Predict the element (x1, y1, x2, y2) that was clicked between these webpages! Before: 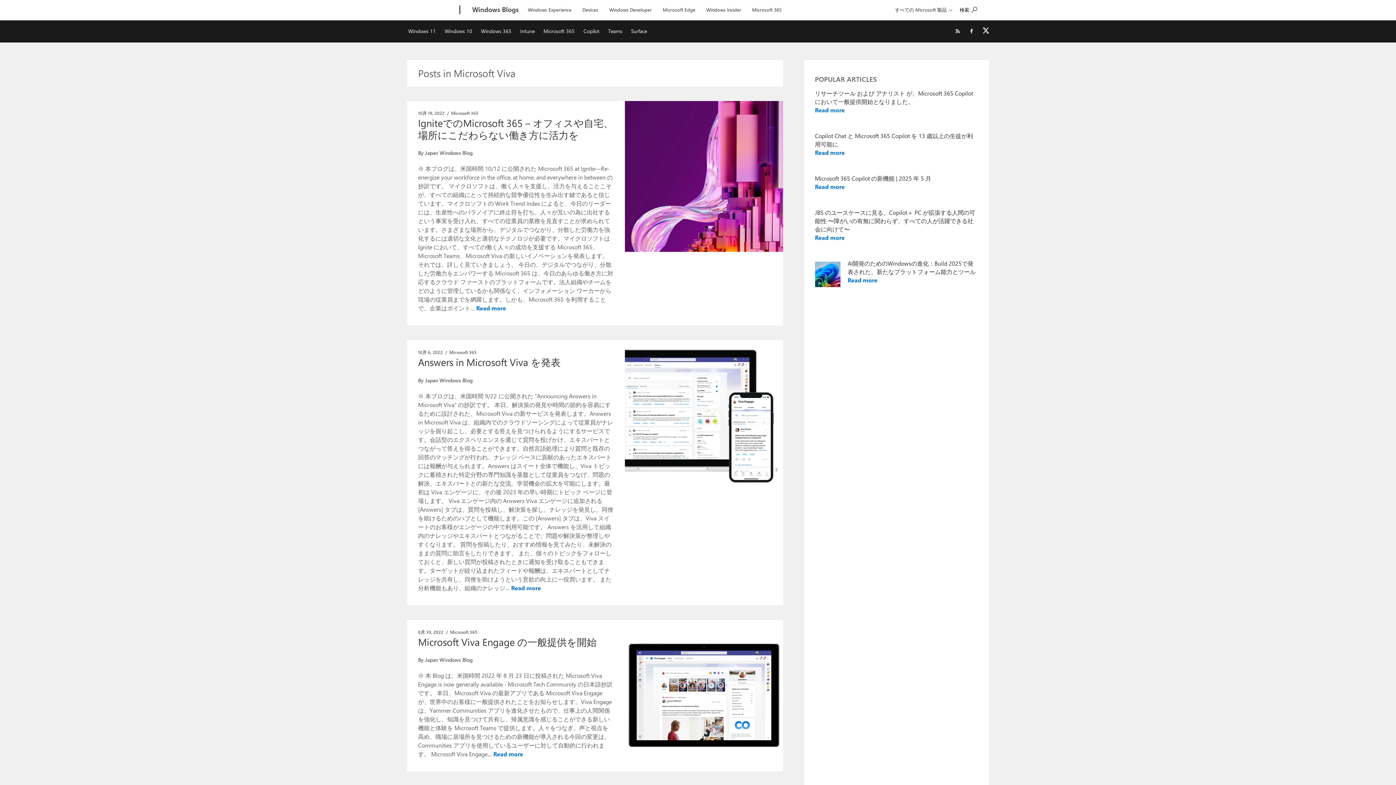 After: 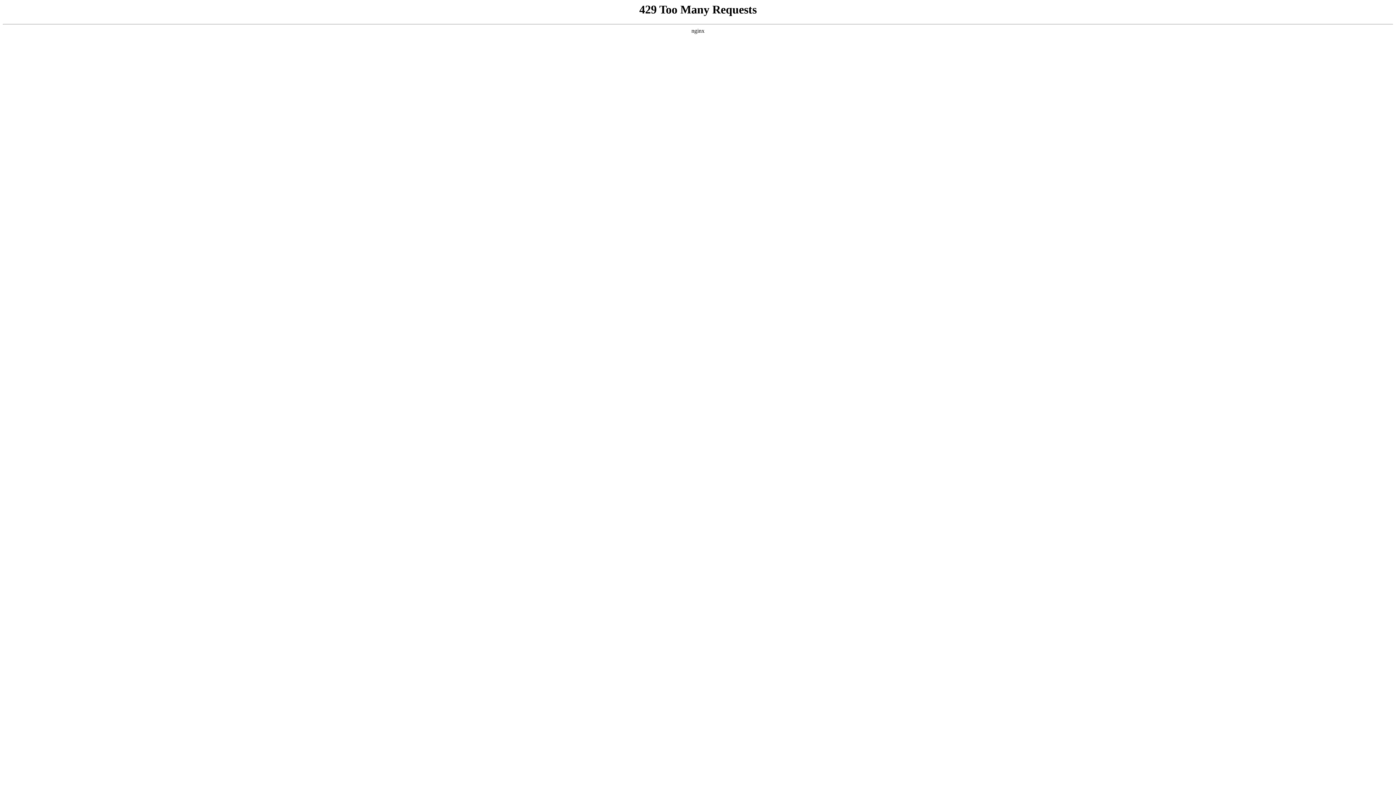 Action: bbox: (625, 101, 783, 251)